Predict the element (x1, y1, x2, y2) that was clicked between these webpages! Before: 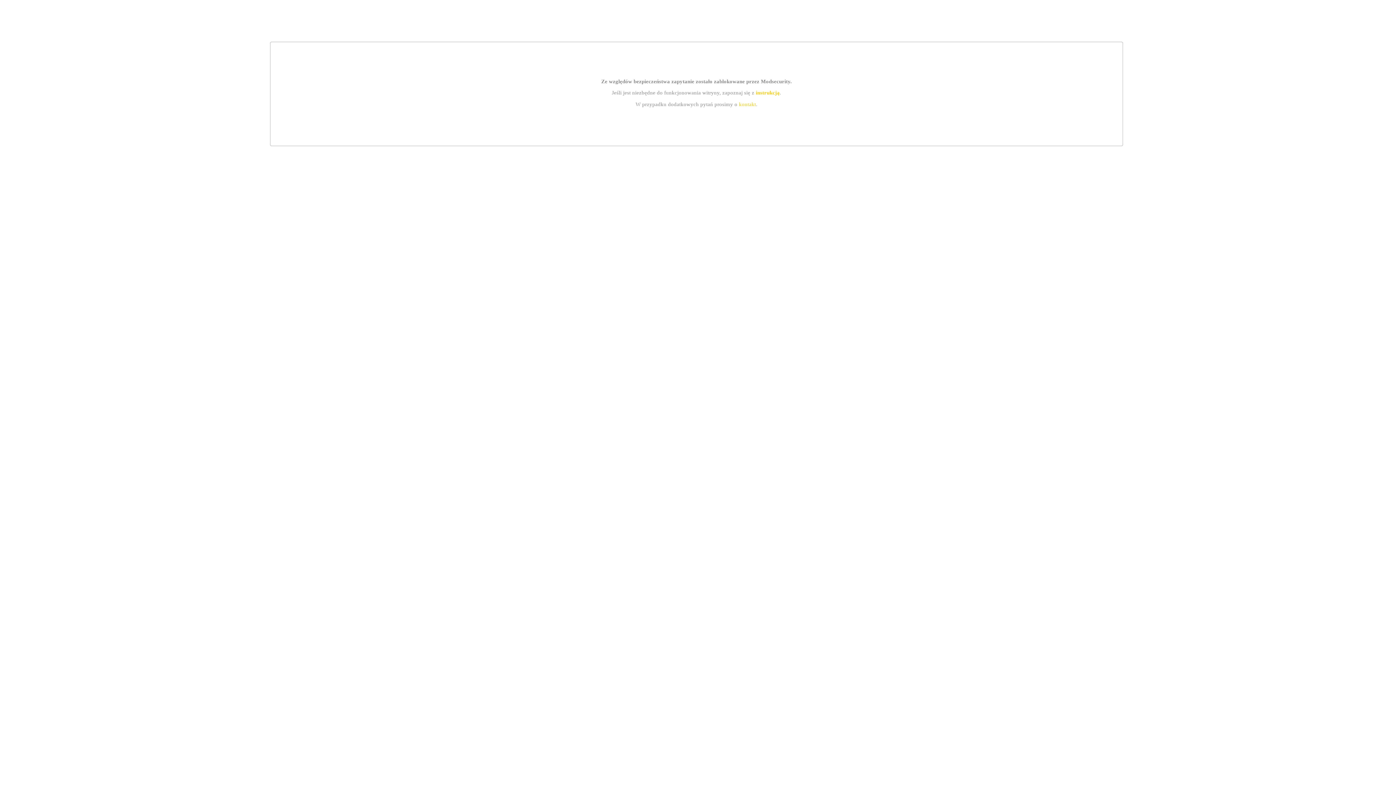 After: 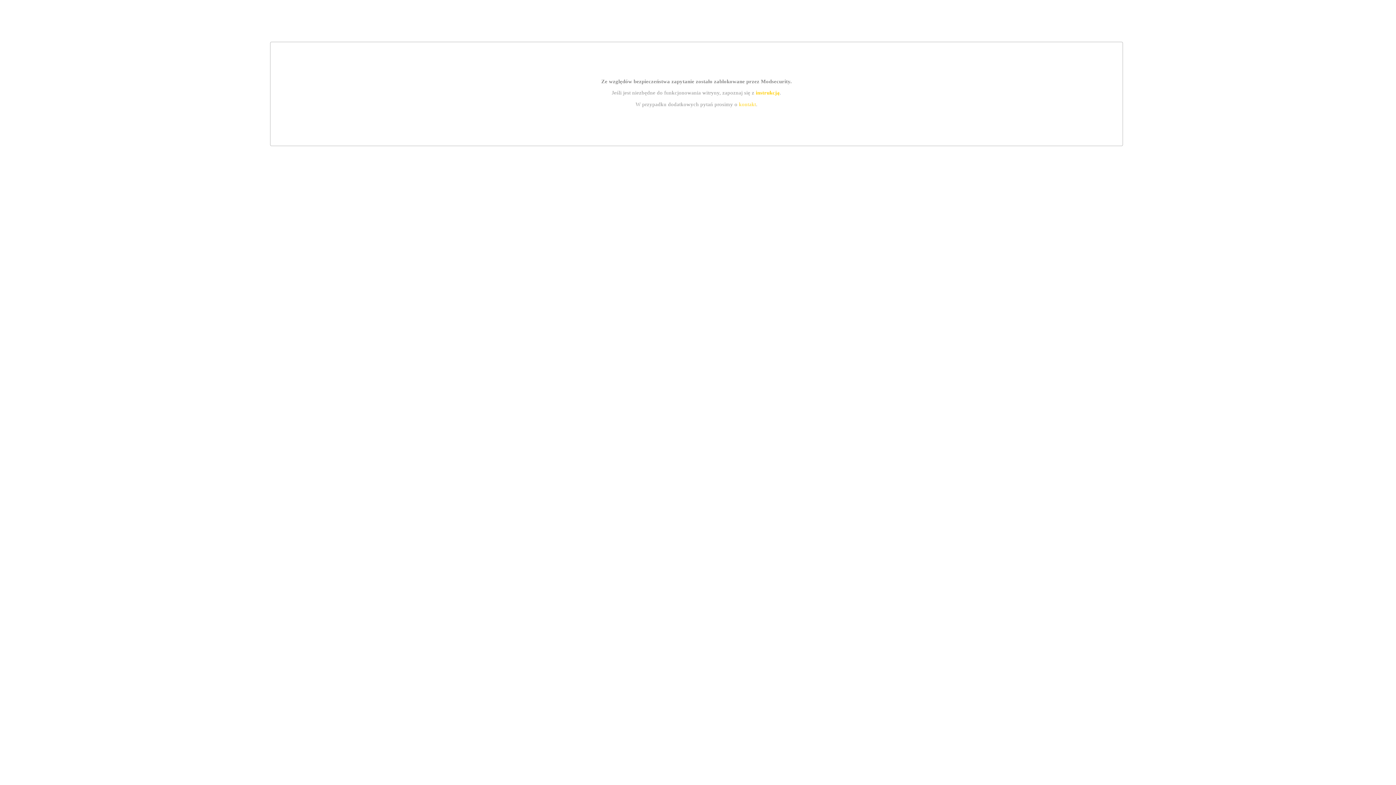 Action: label: kontakt bbox: (739, 101, 756, 107)